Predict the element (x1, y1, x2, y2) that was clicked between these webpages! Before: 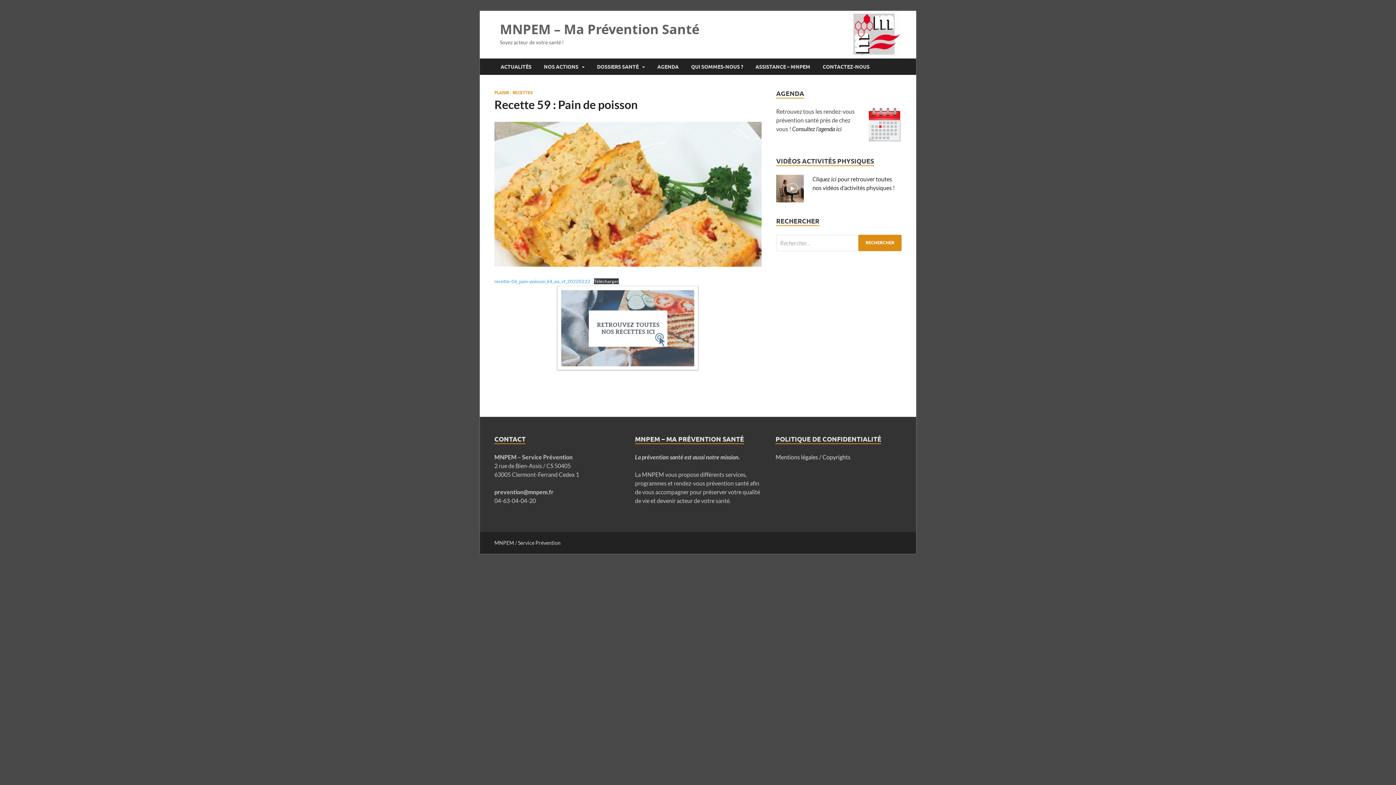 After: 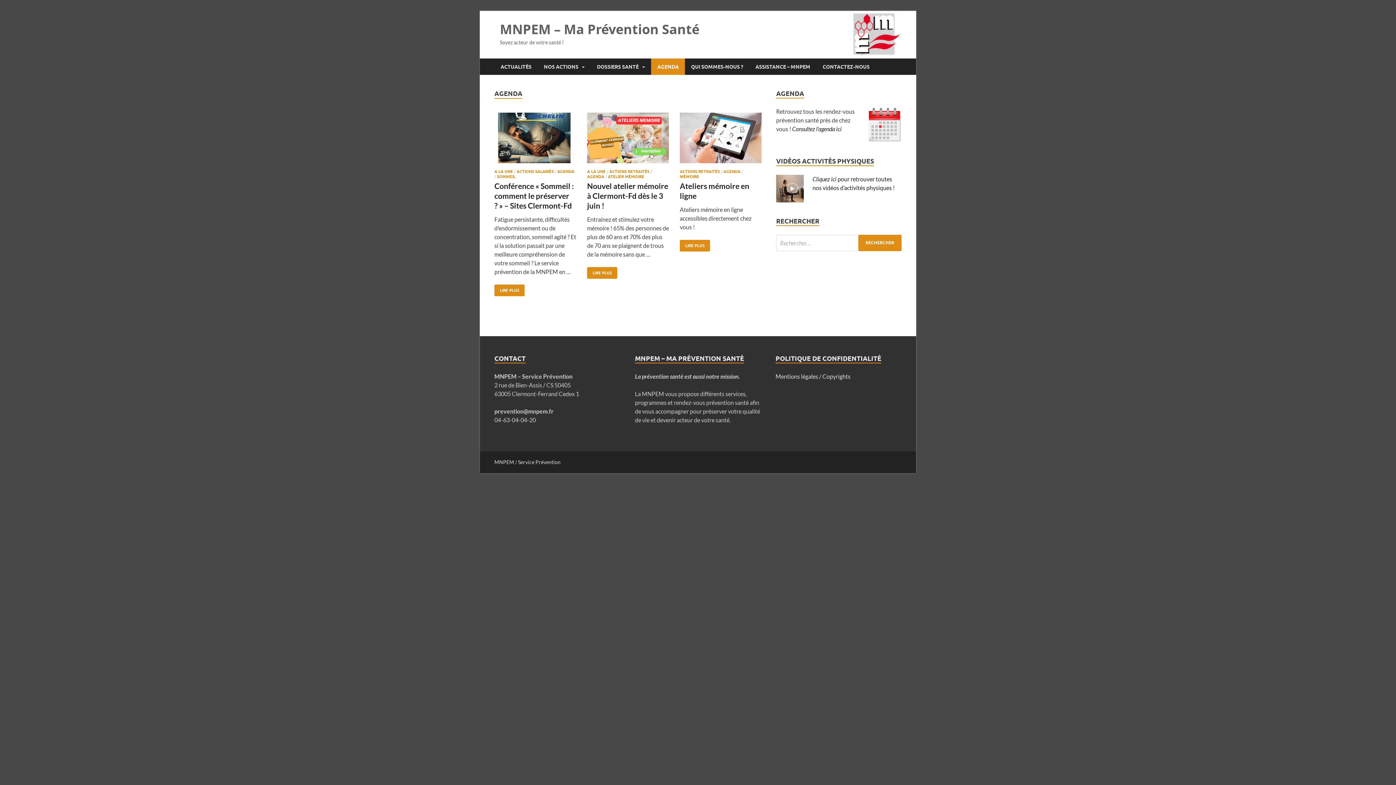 Action: bbox: (651, 58, 685, 74) label: AGENDA